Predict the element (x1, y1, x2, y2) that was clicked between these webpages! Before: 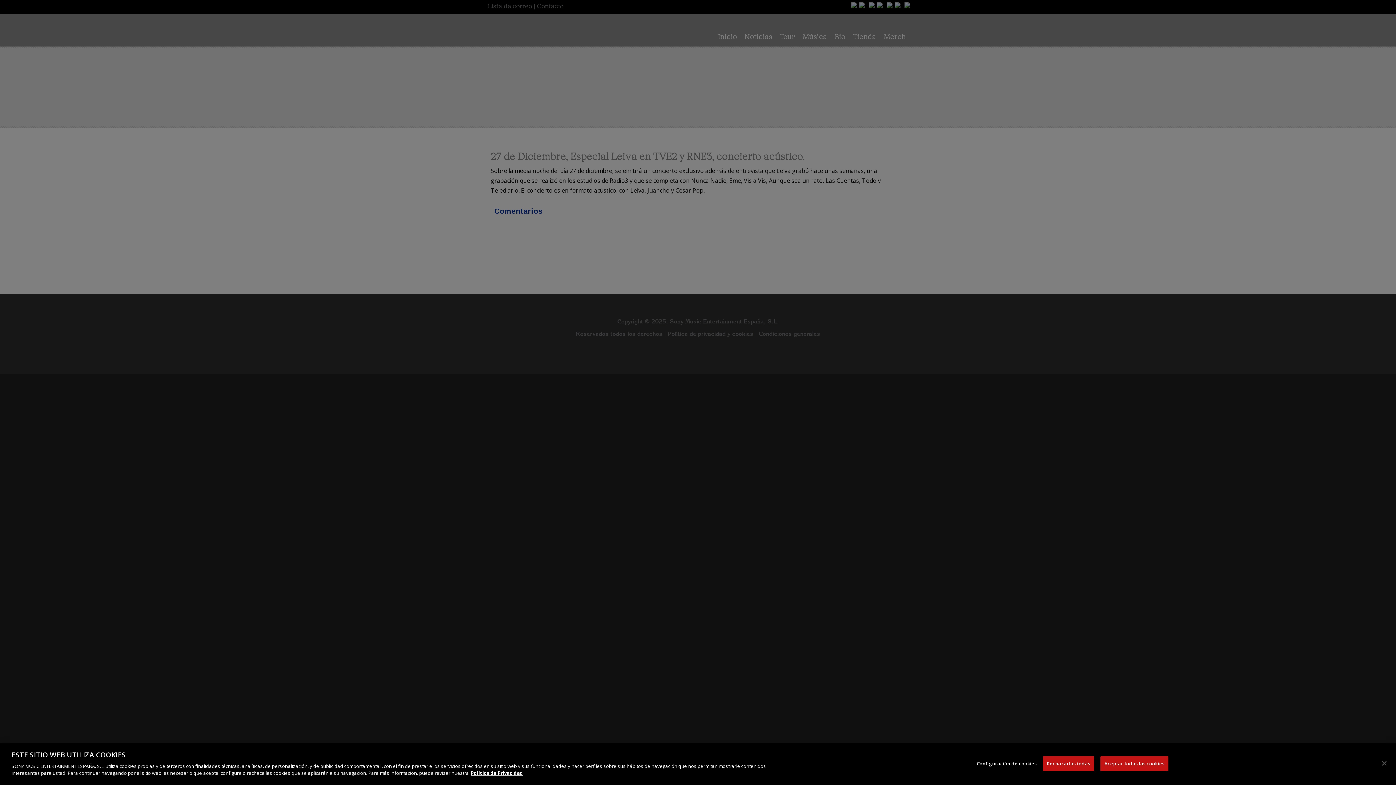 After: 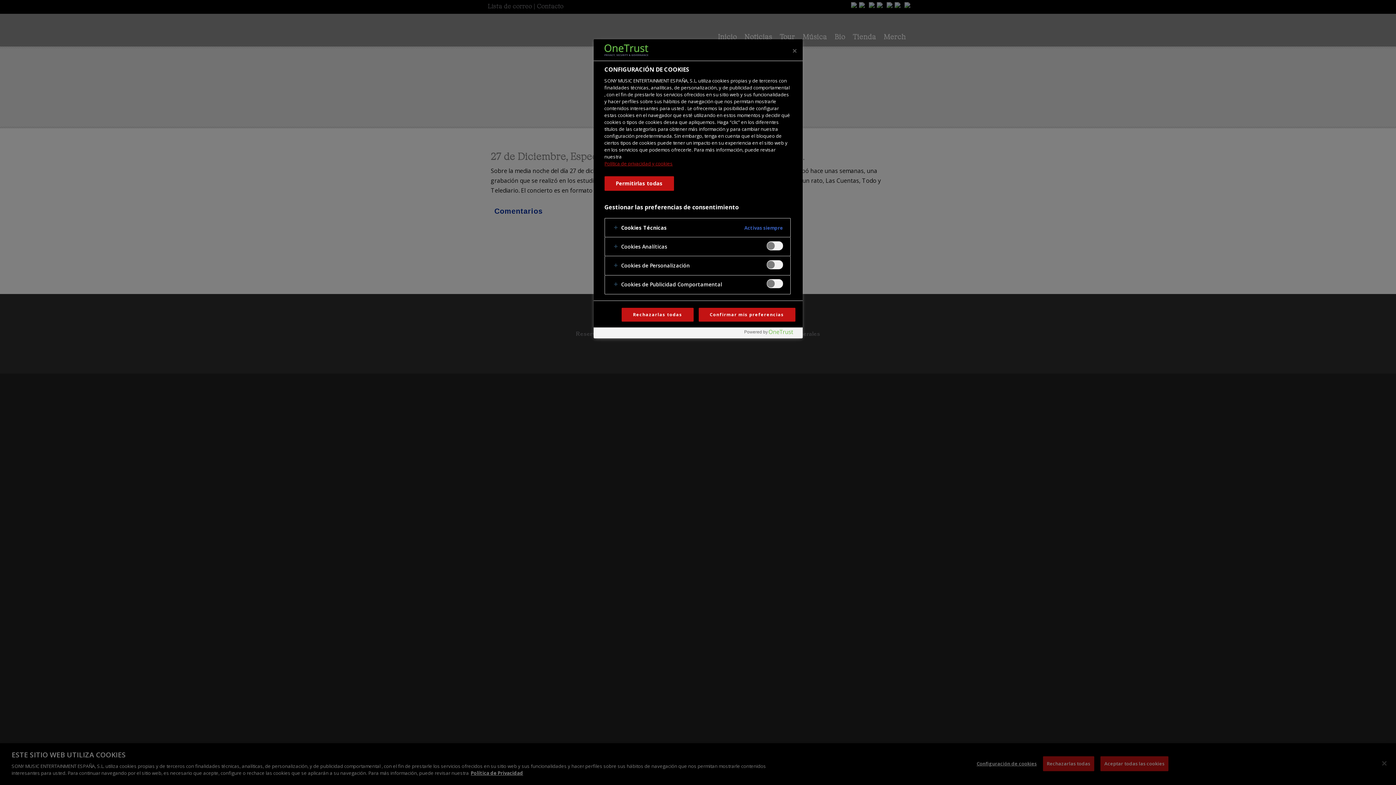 Action: bbox: (976, 762, 1036, 776) label: Configuración de cookies